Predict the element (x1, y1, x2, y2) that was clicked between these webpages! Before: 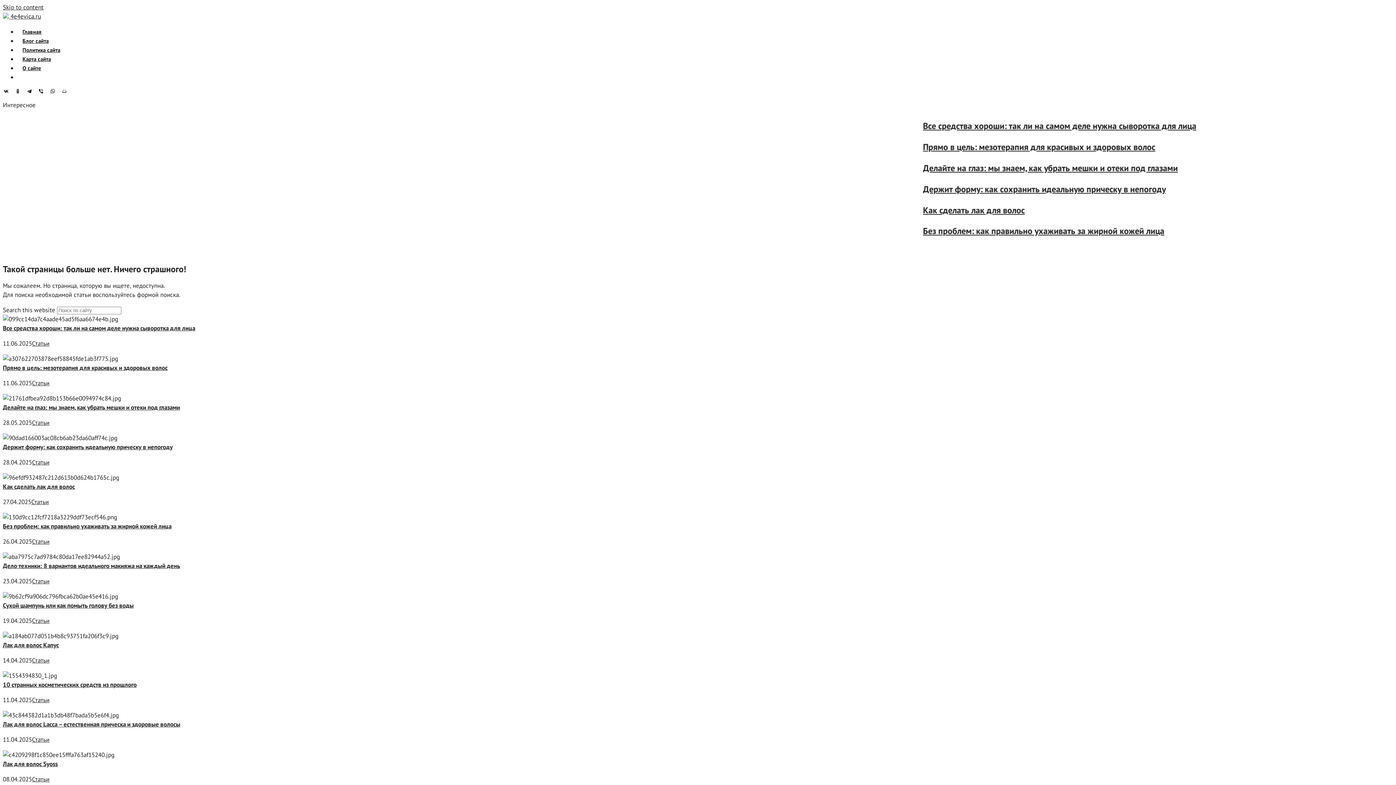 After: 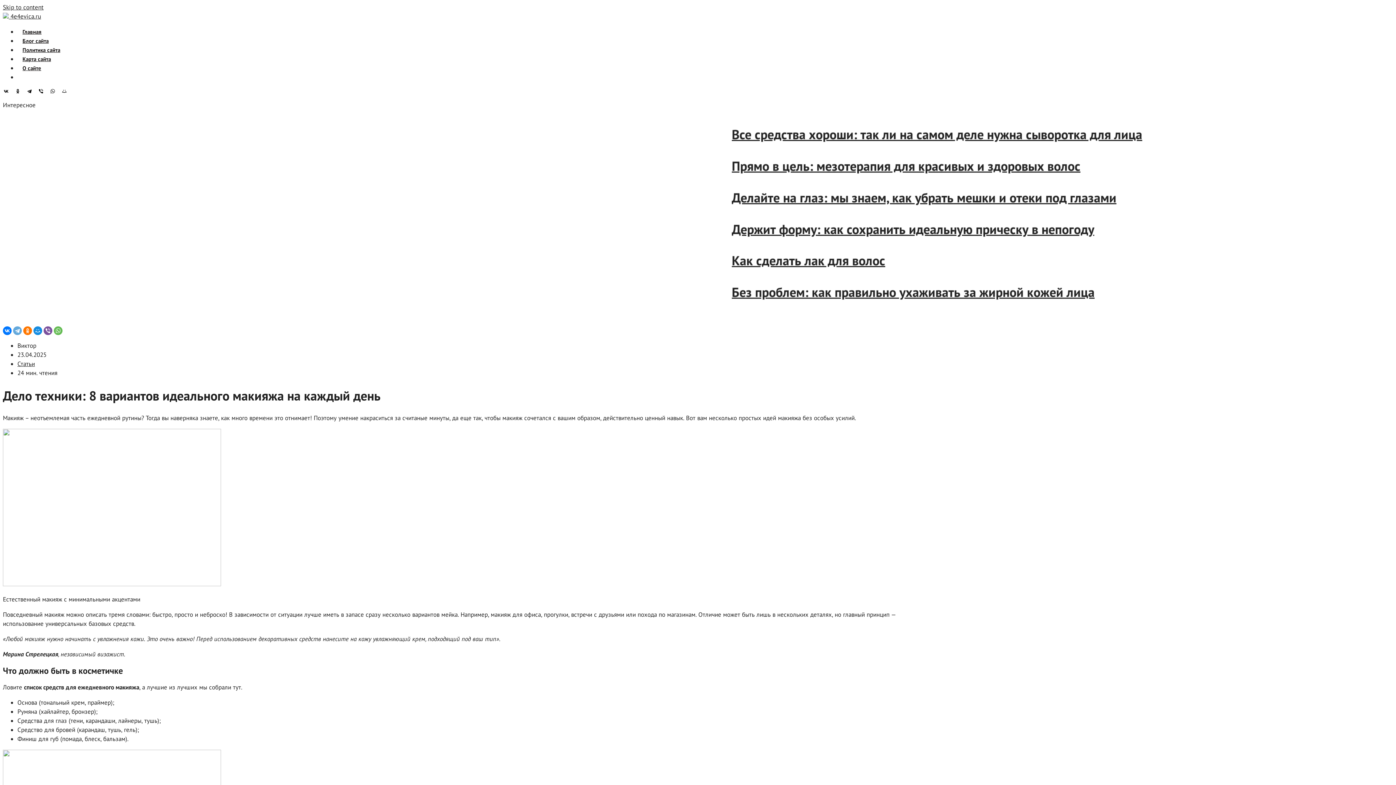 Action: bbox: (2, 562, 180, 570) label: Дело техники: 8 вариантов идеального макияжа на каждый день